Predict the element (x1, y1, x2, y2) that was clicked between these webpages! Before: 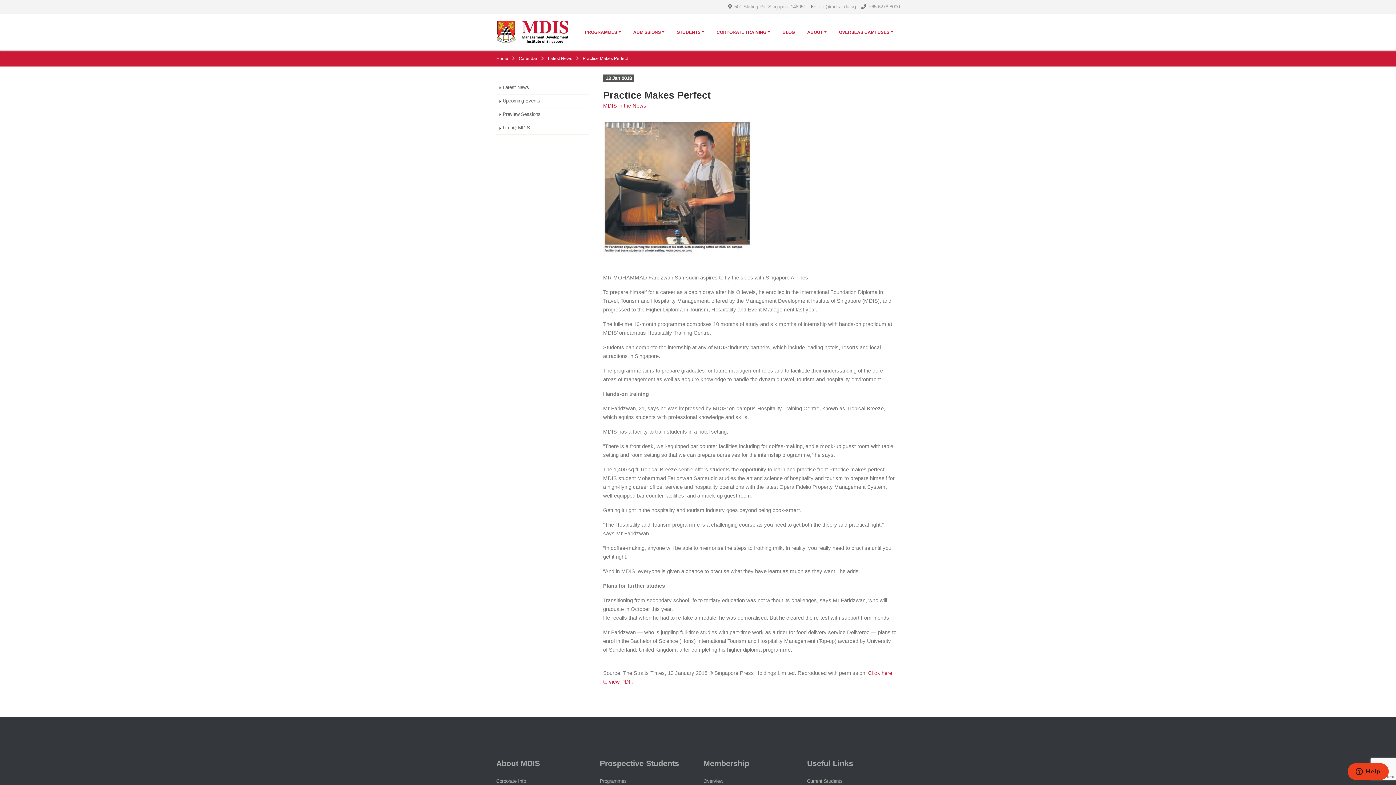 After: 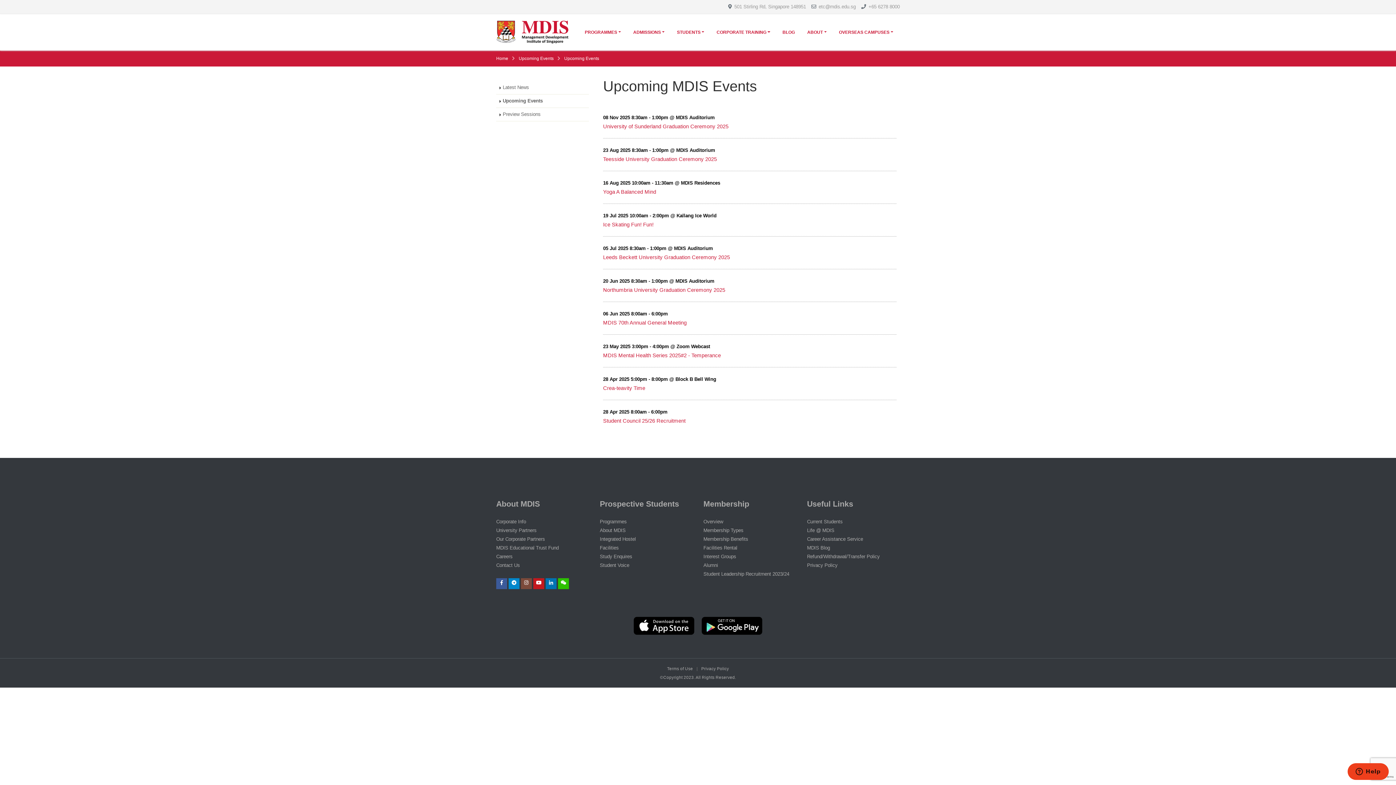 Action: bbox: (496, 94, 589, 107) label: Upcoming Events